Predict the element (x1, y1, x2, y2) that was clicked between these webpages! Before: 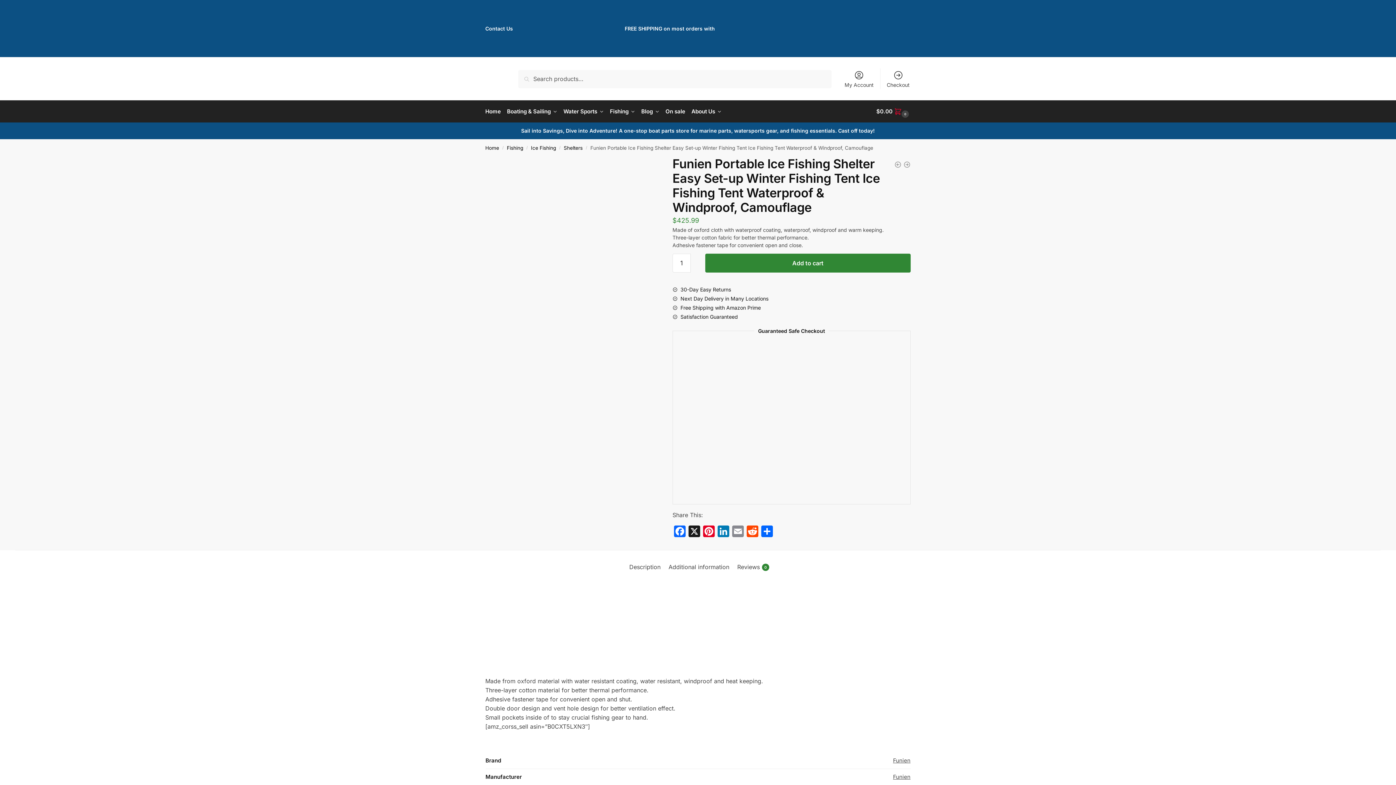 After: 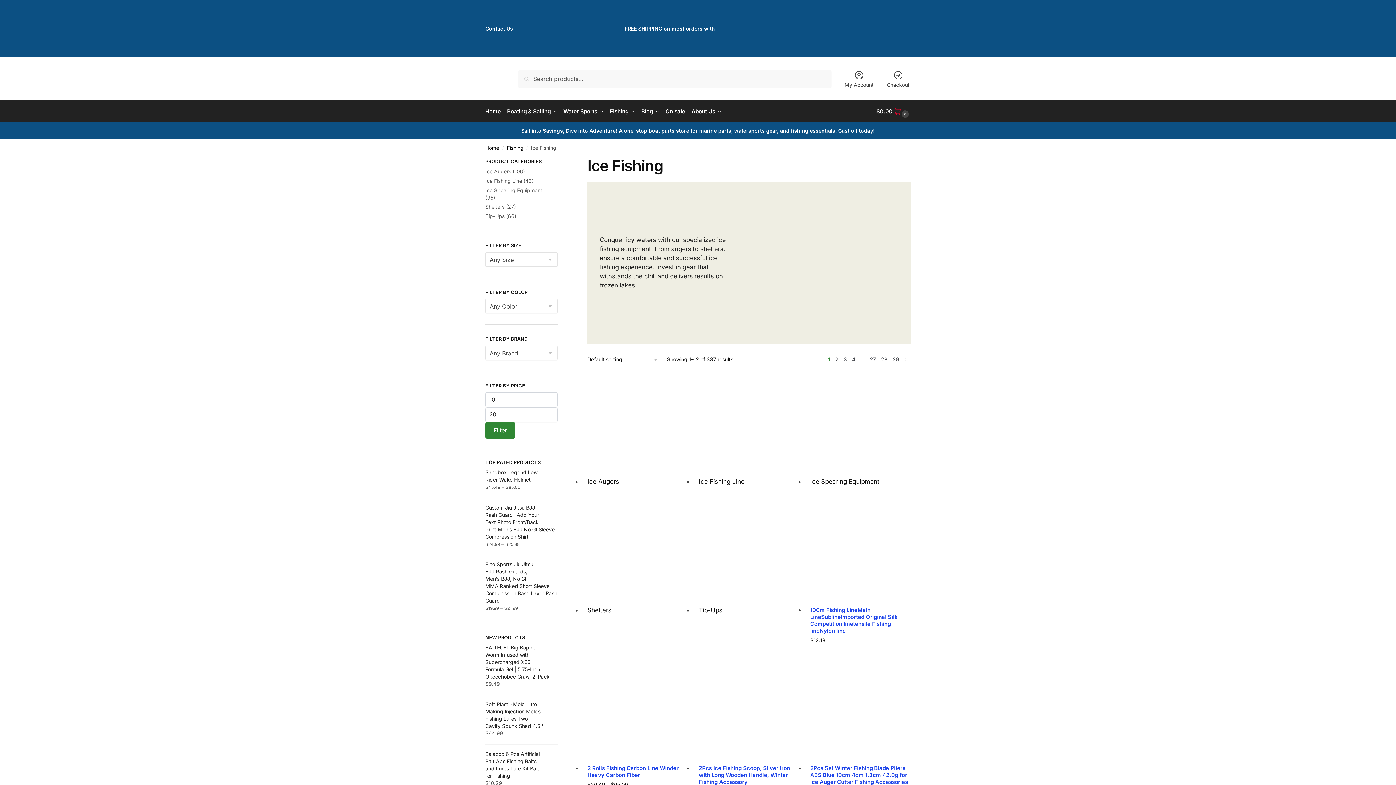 Action: label: Ice Fishing bbox: (531, 144, 556, 150)